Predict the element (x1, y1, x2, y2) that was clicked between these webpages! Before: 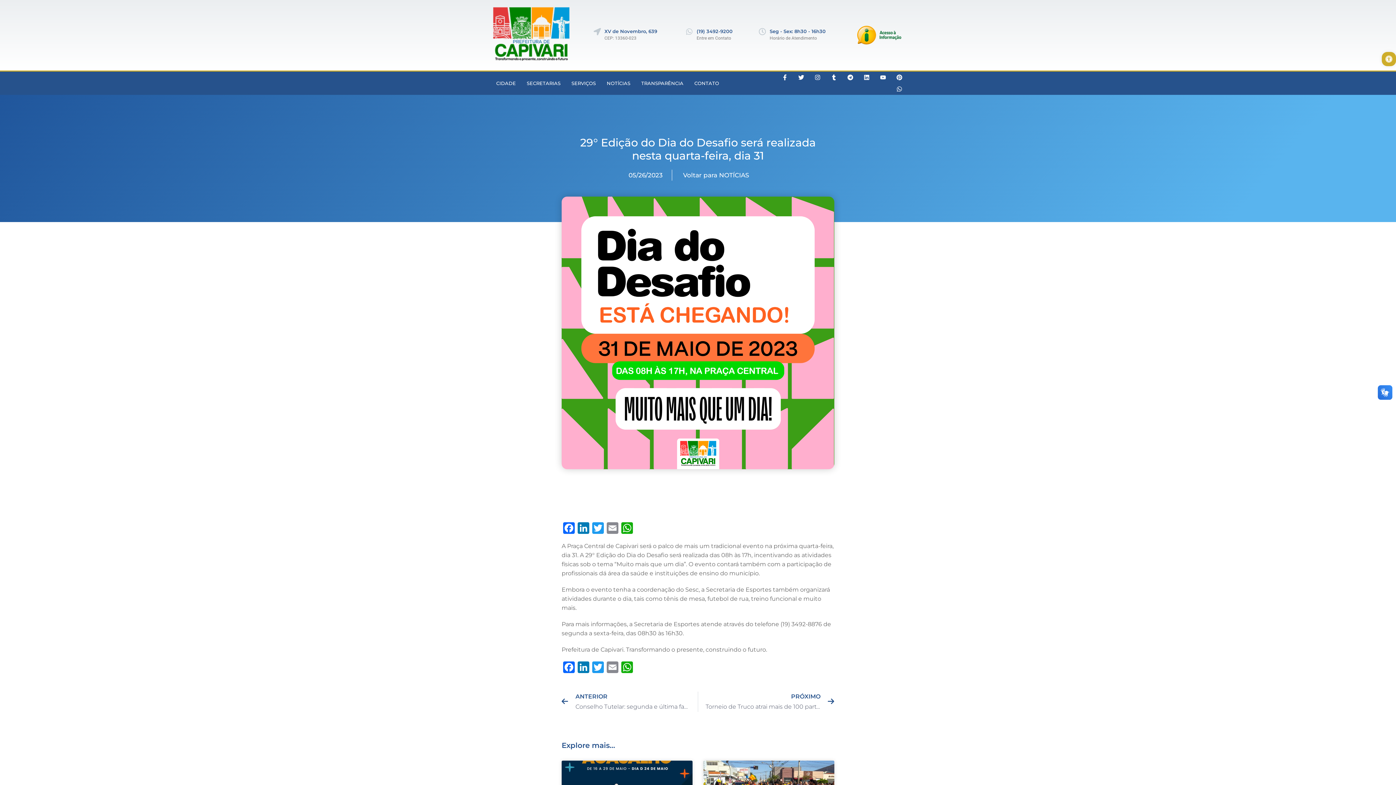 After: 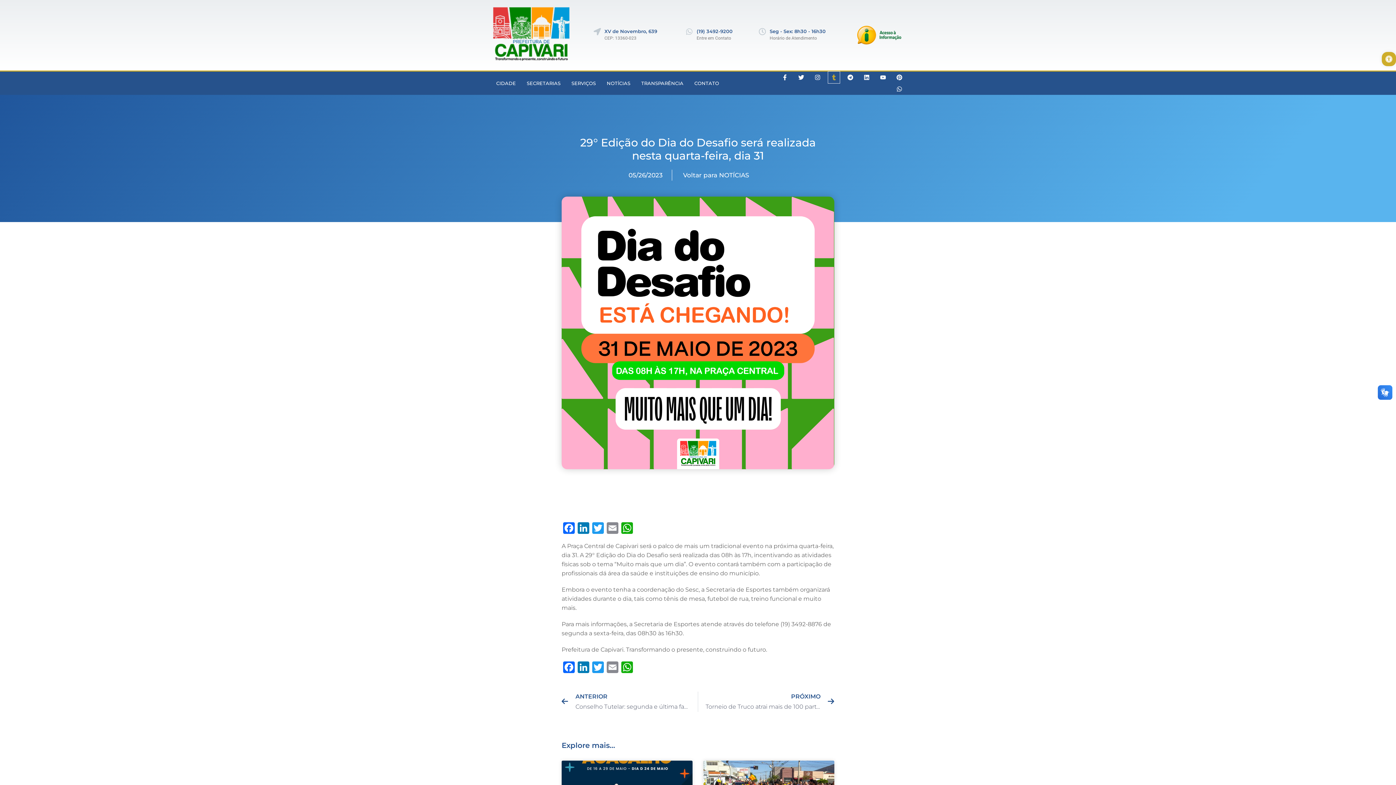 Action: label: Tumblr bbox: (828, 71, 839, 83)